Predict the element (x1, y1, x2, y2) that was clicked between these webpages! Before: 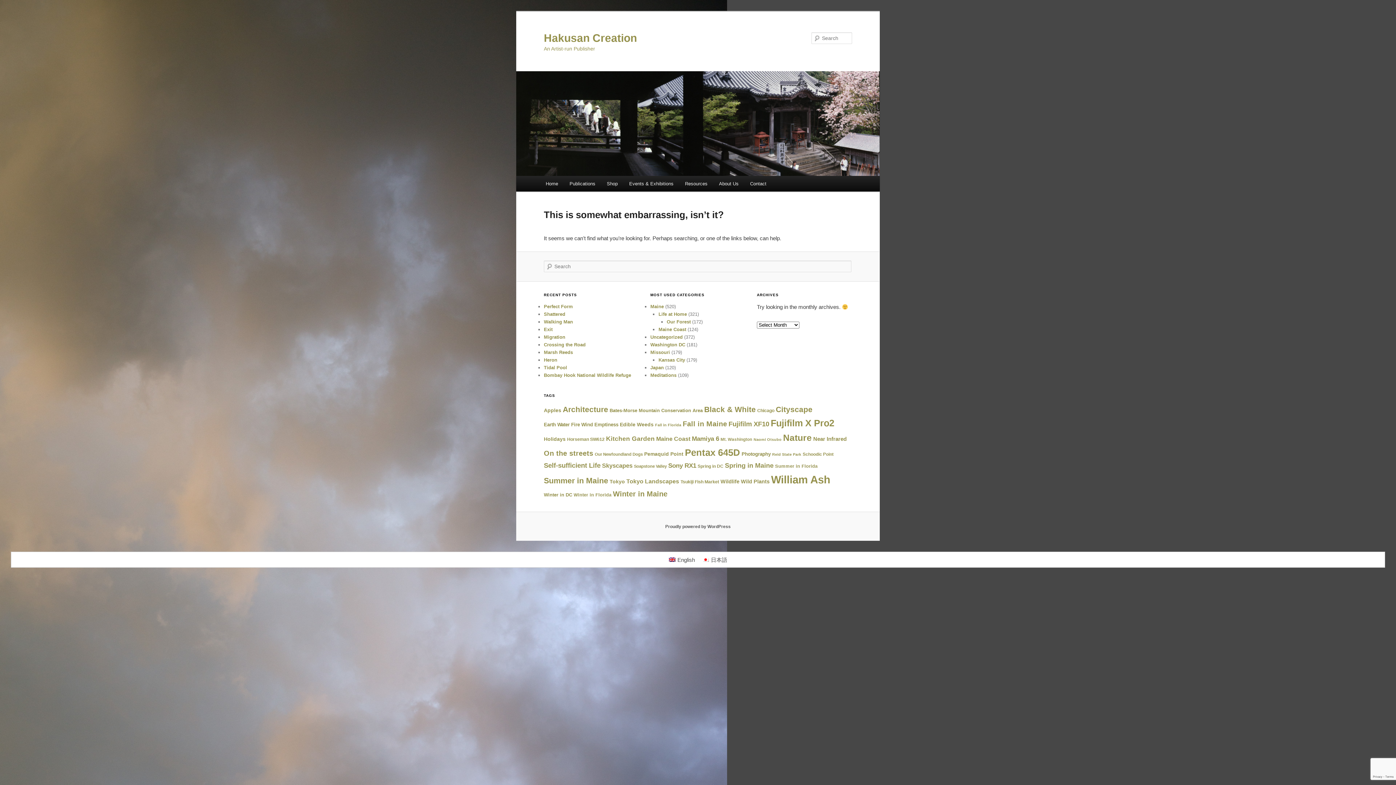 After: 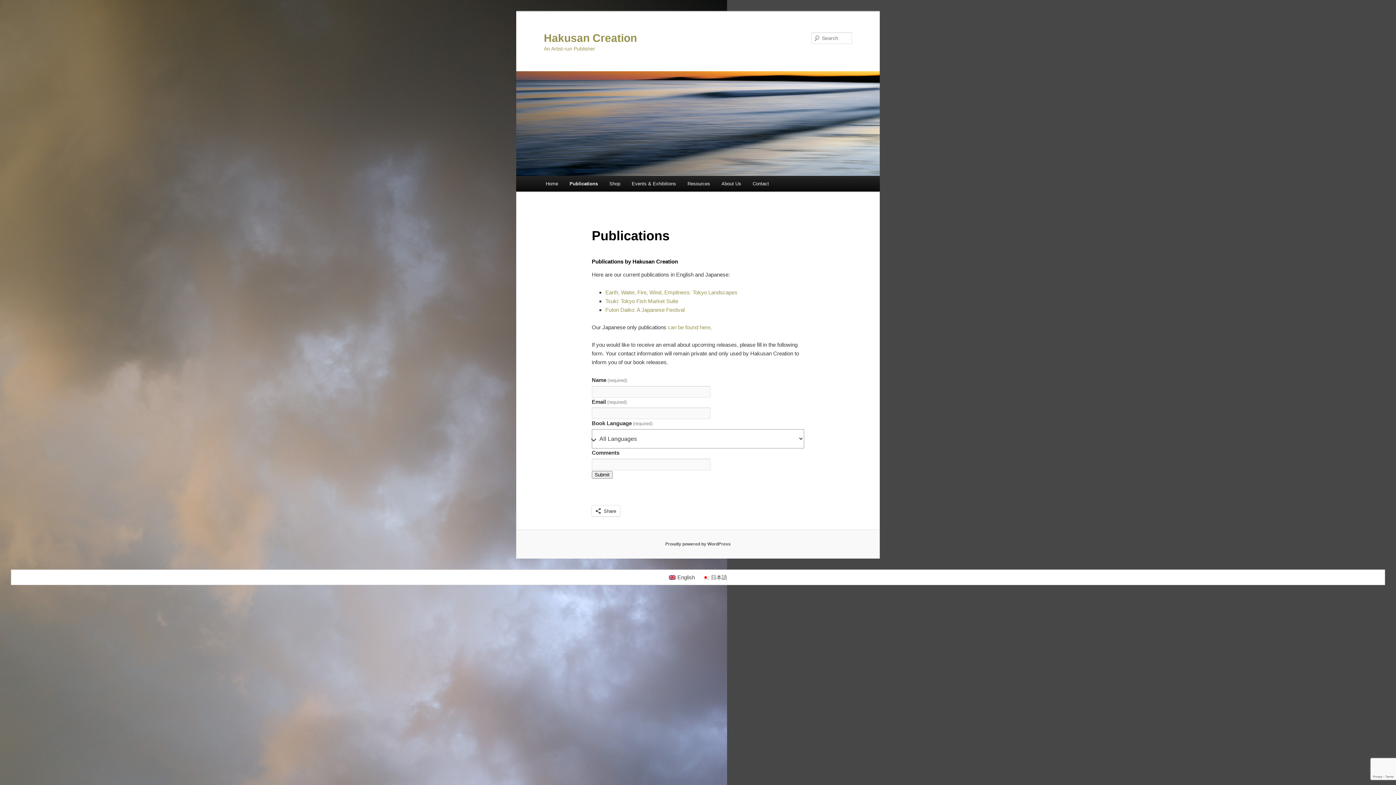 Action: bbox: (563, 176, 601, 191) label: Publications